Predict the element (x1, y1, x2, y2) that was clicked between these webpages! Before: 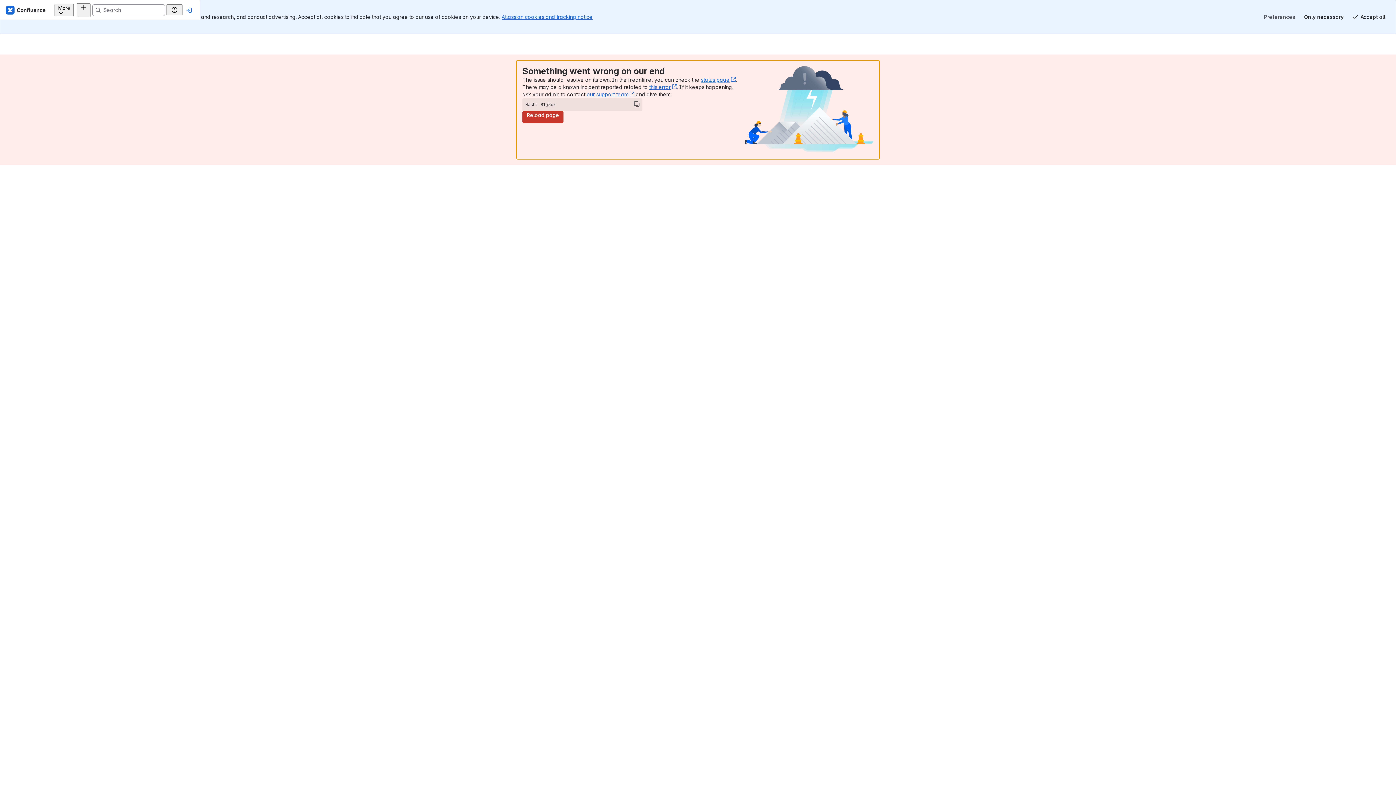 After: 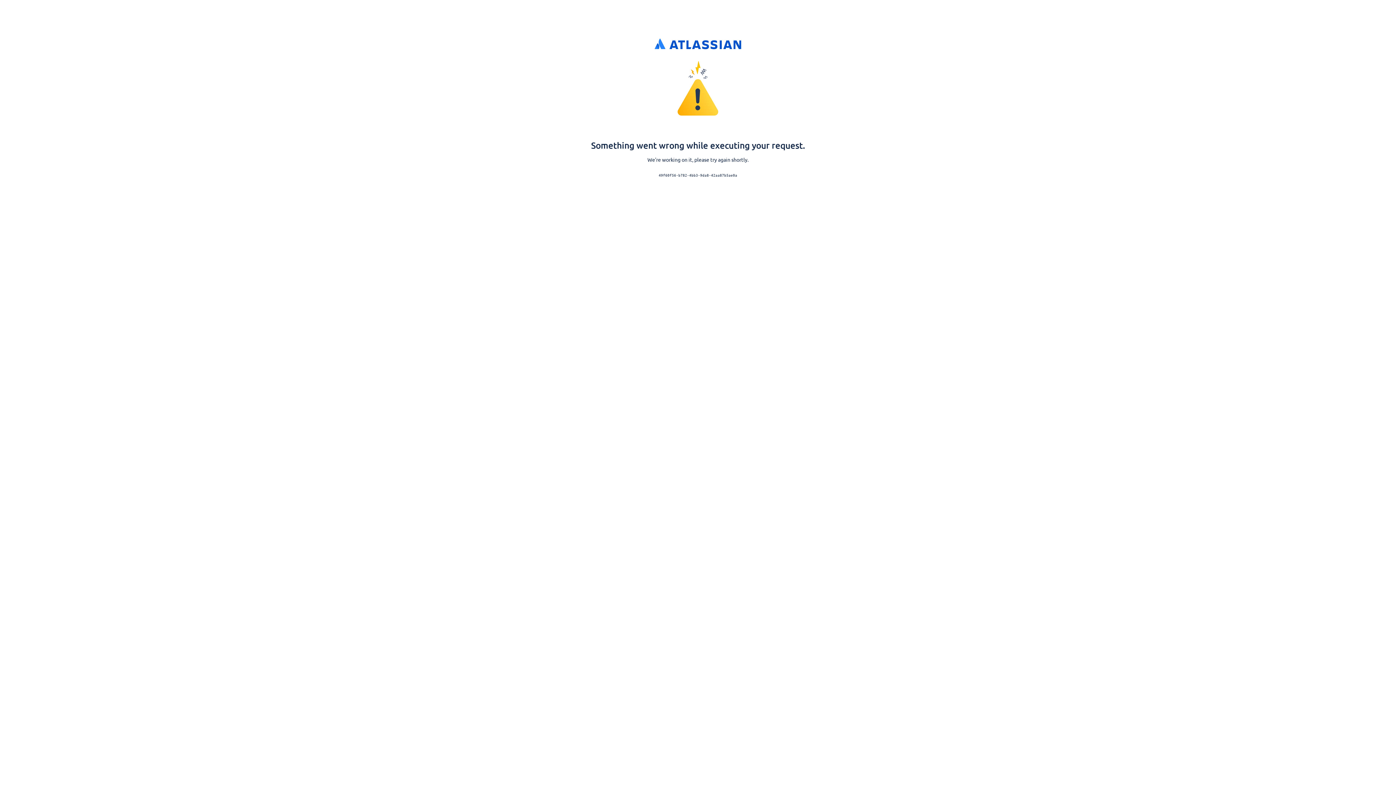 Action: bbox: (184, 5, 194, 14)